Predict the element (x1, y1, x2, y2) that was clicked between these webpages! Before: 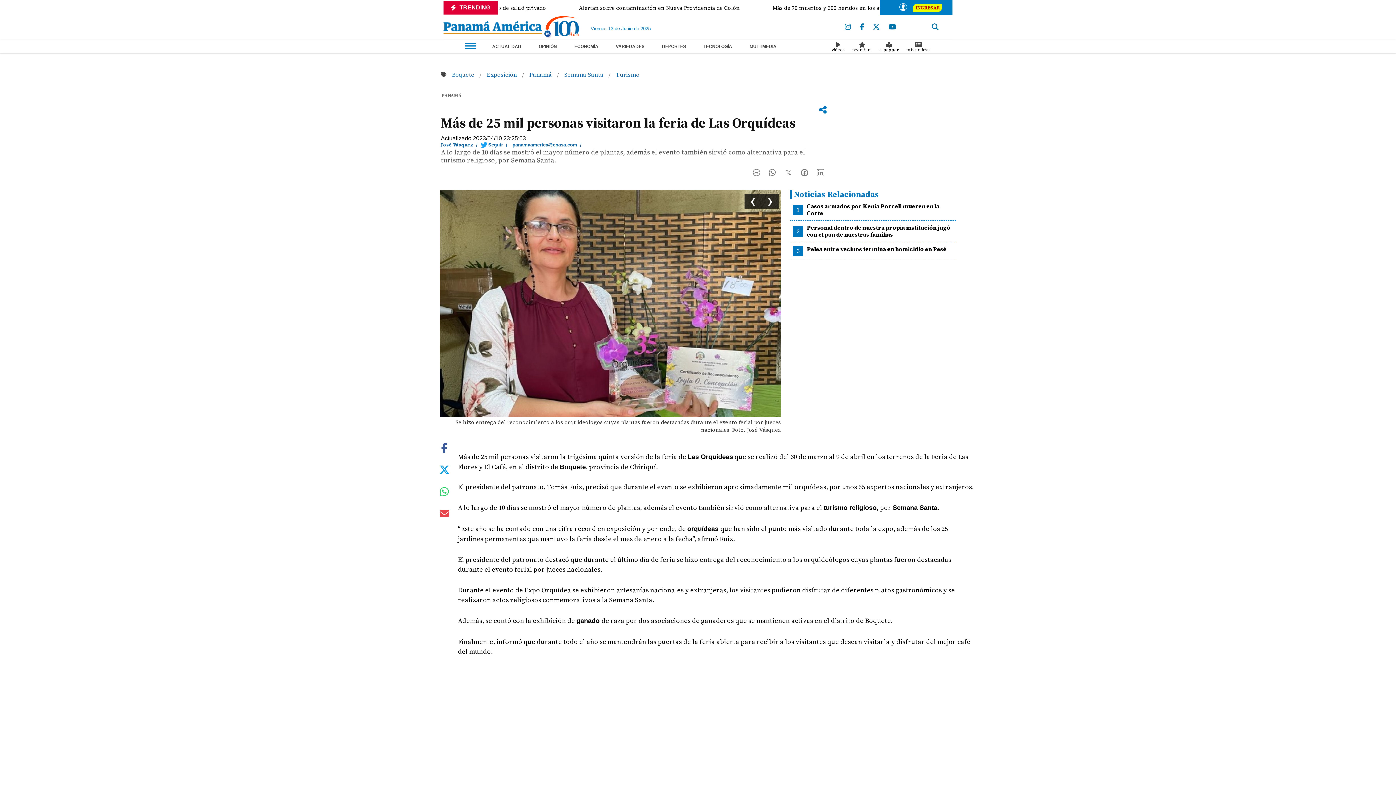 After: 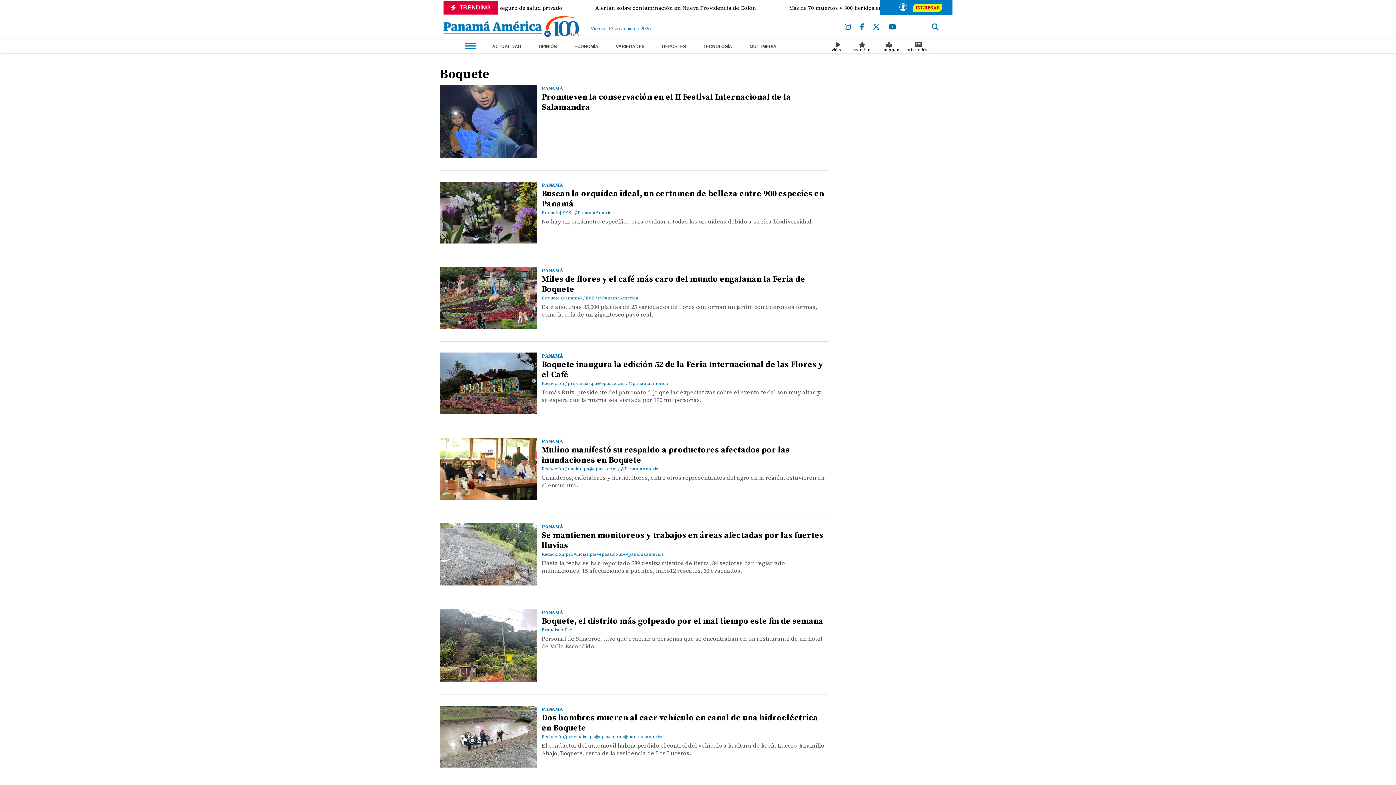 Action: label: Boquete  bbox: (451, 70, 475, 78)